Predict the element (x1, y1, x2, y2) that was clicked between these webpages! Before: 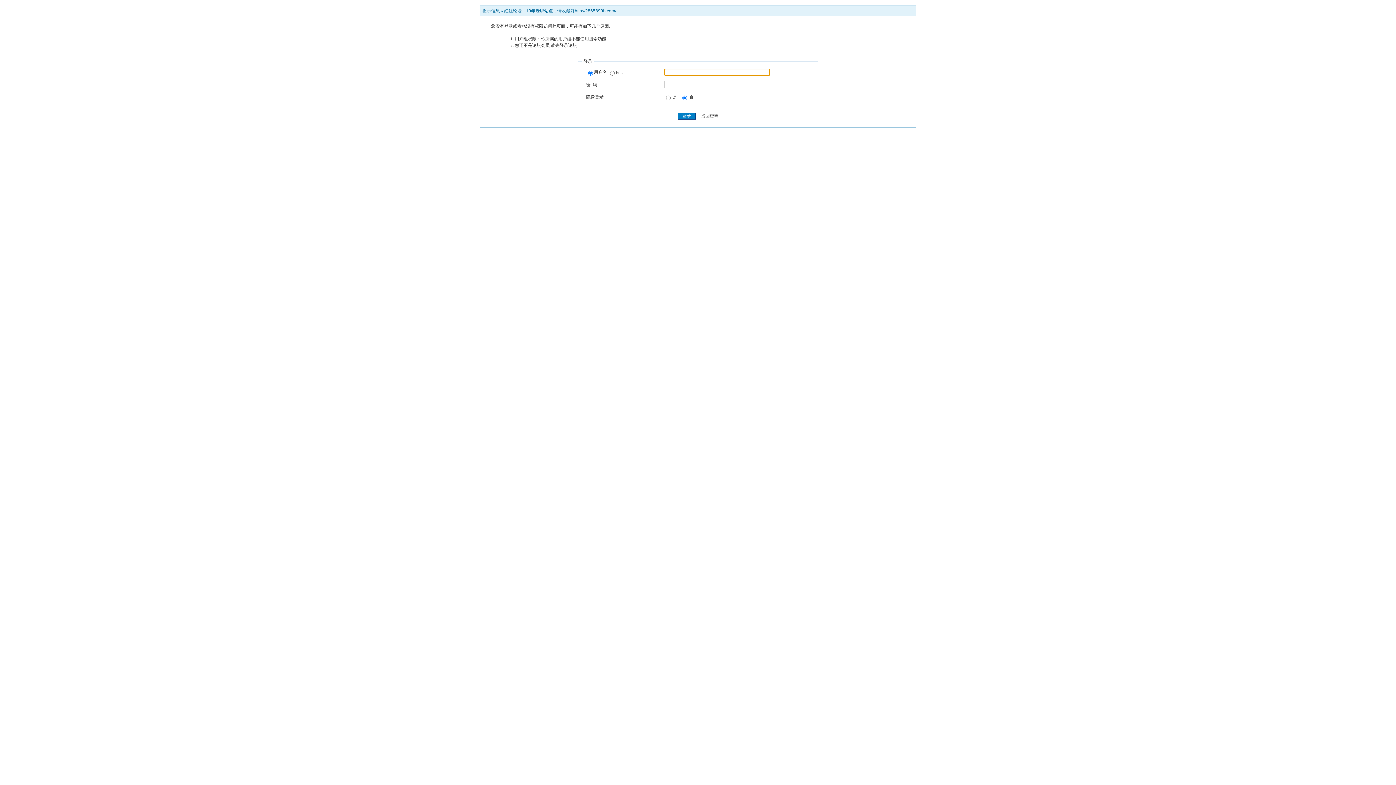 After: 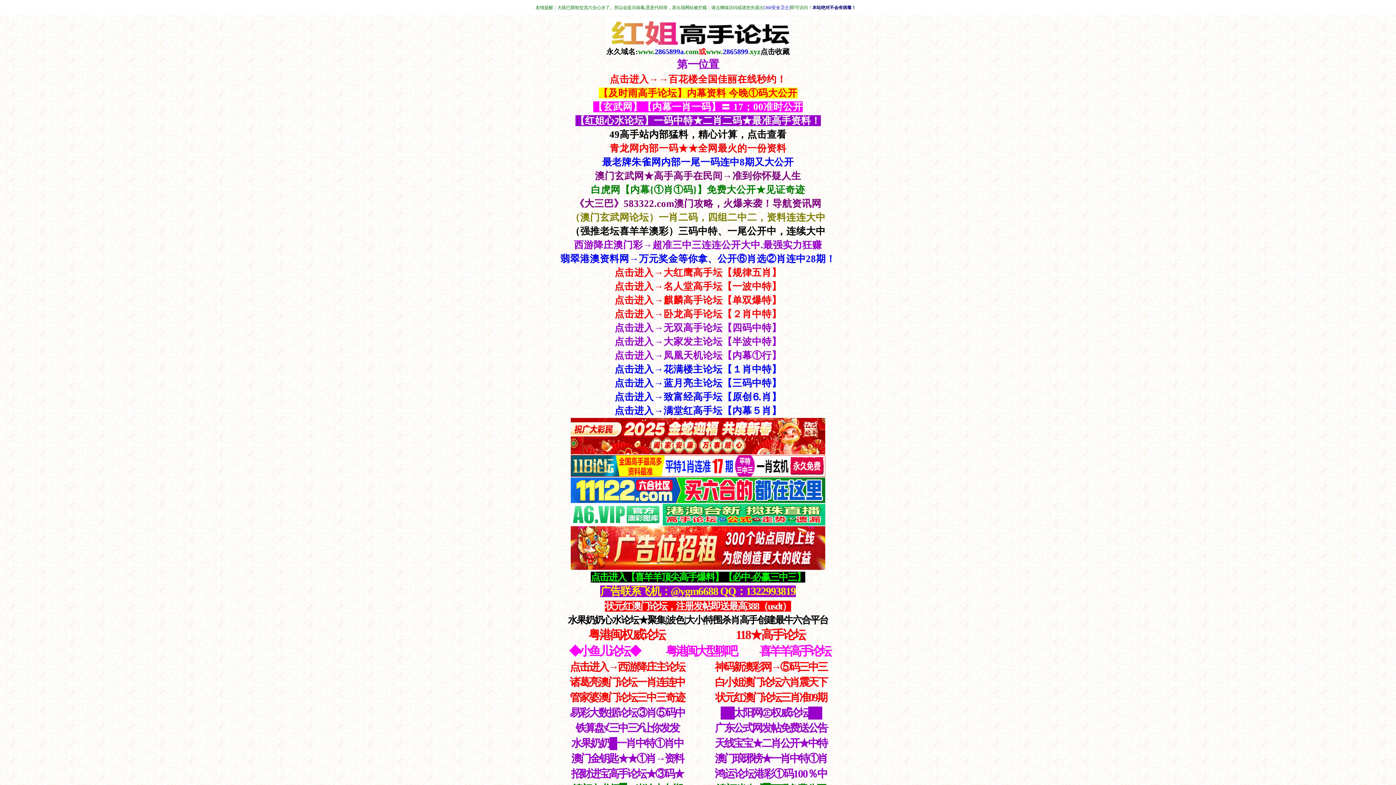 Action: label: 红姐论坛，19年老牌站点，请收藏好http://2865899b.com/ bbox: (504, 8, 616, 13)